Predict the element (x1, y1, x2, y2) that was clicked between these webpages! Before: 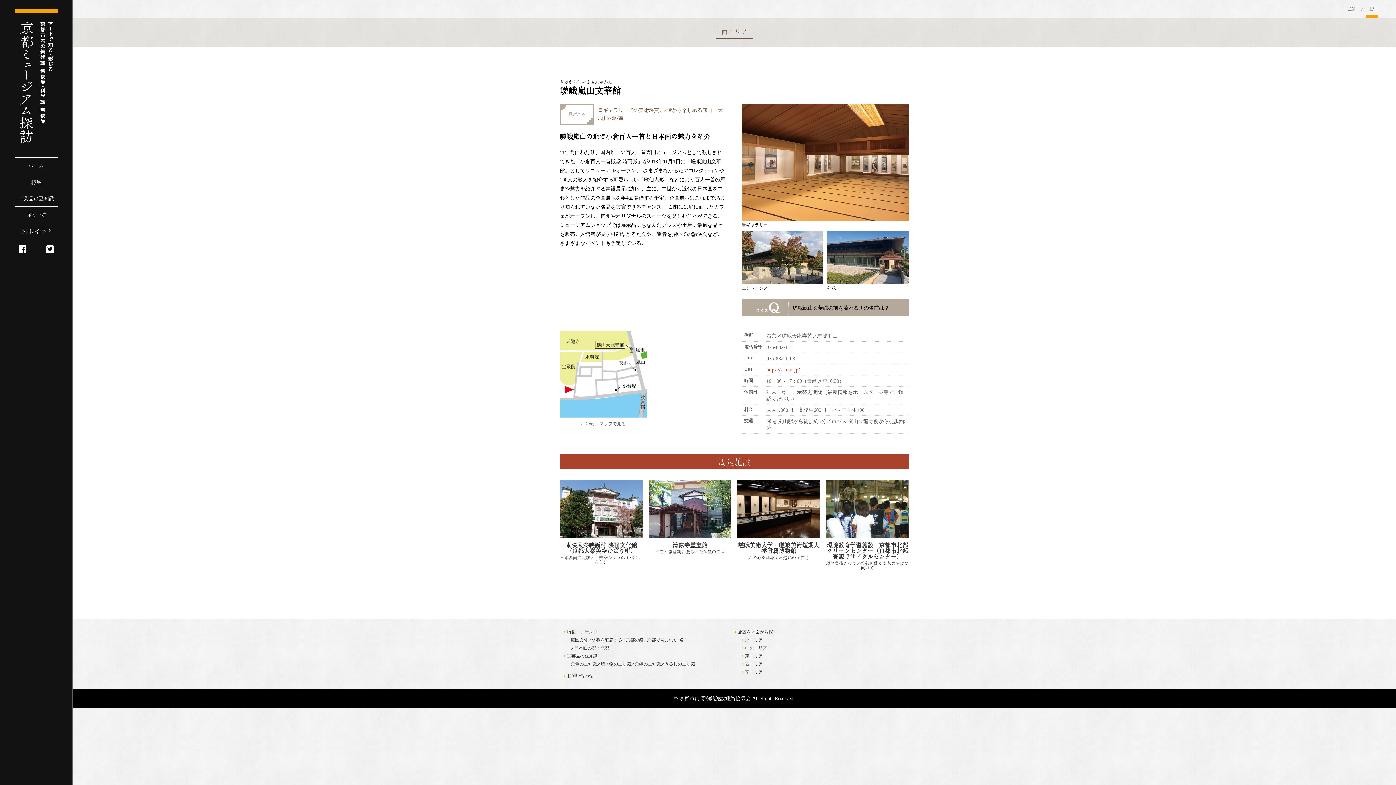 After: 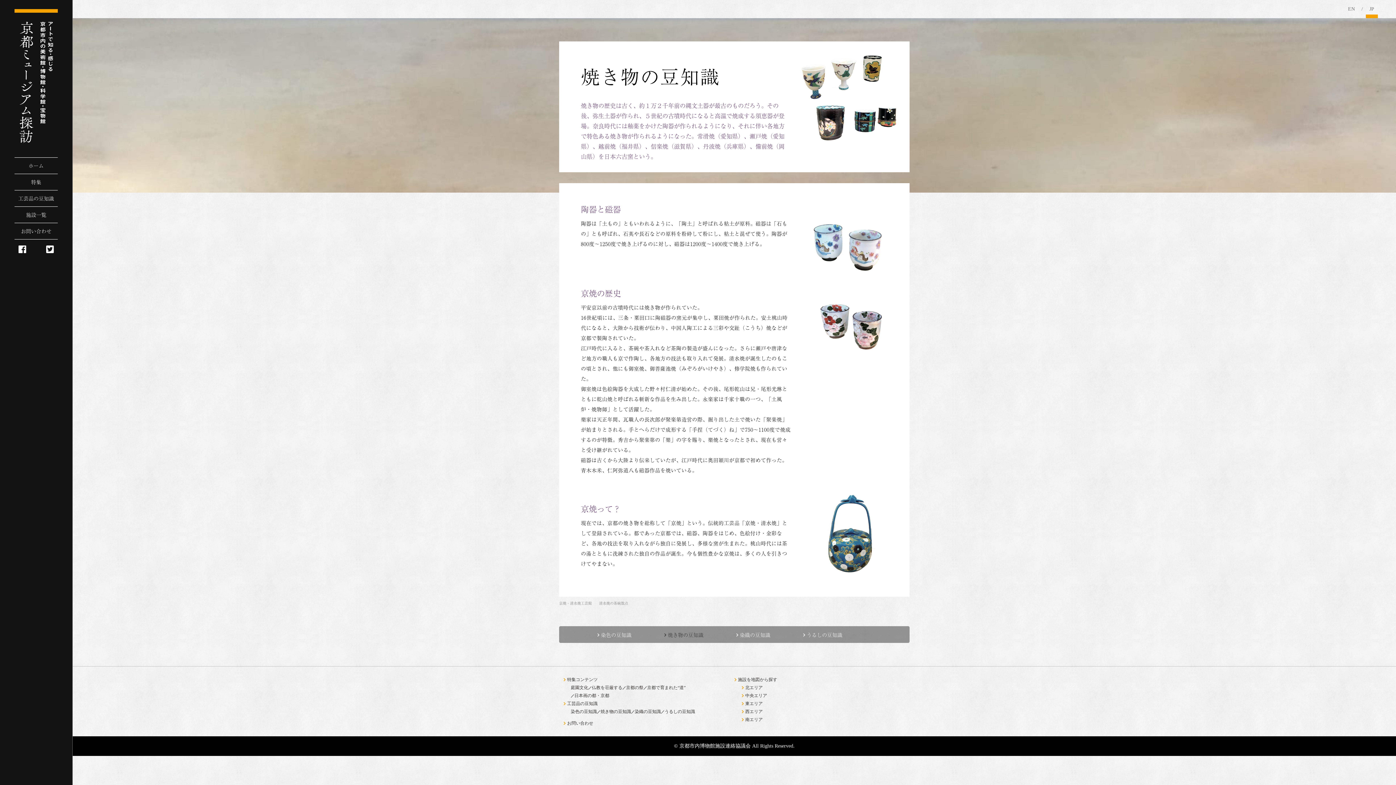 Action: bbox: (600, 661, 631, 667) label: 焼き物の豆知識